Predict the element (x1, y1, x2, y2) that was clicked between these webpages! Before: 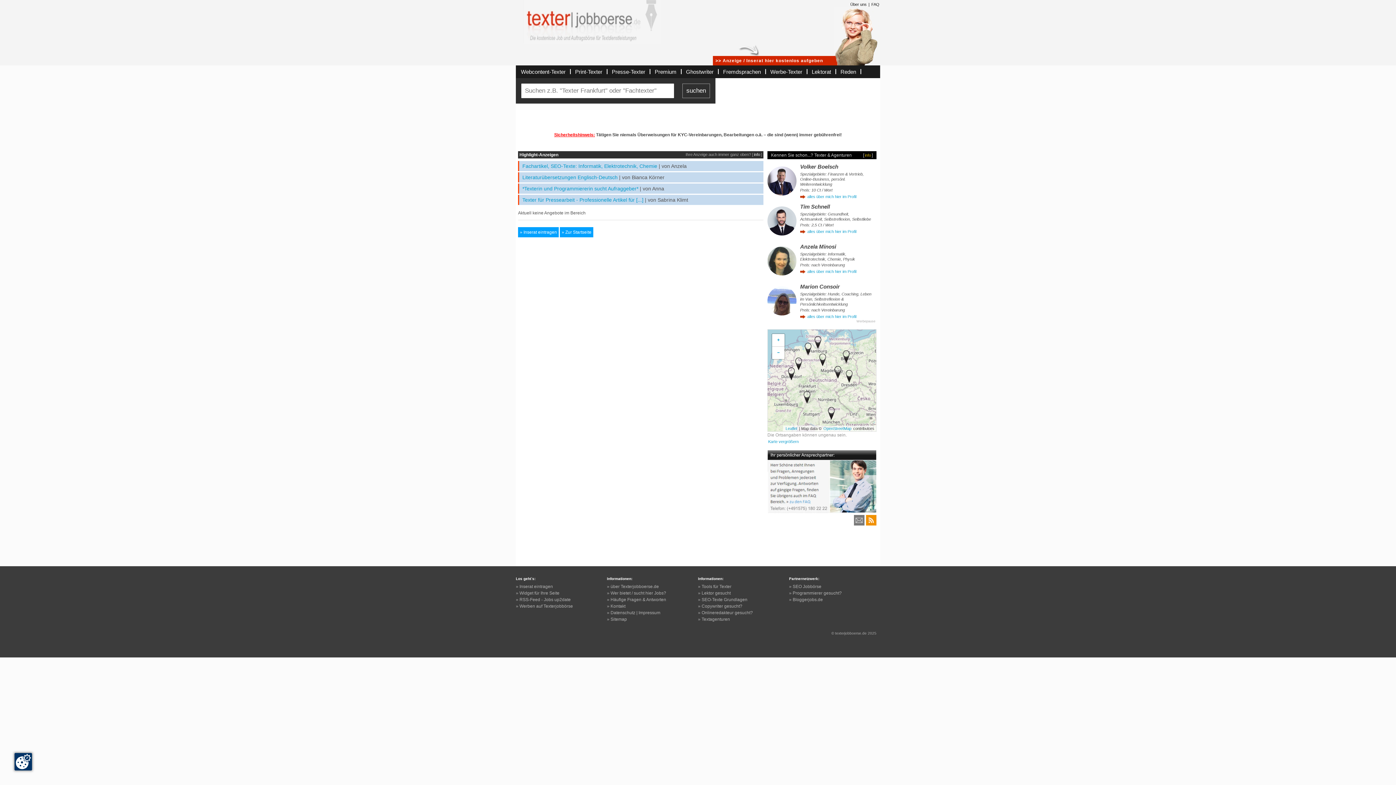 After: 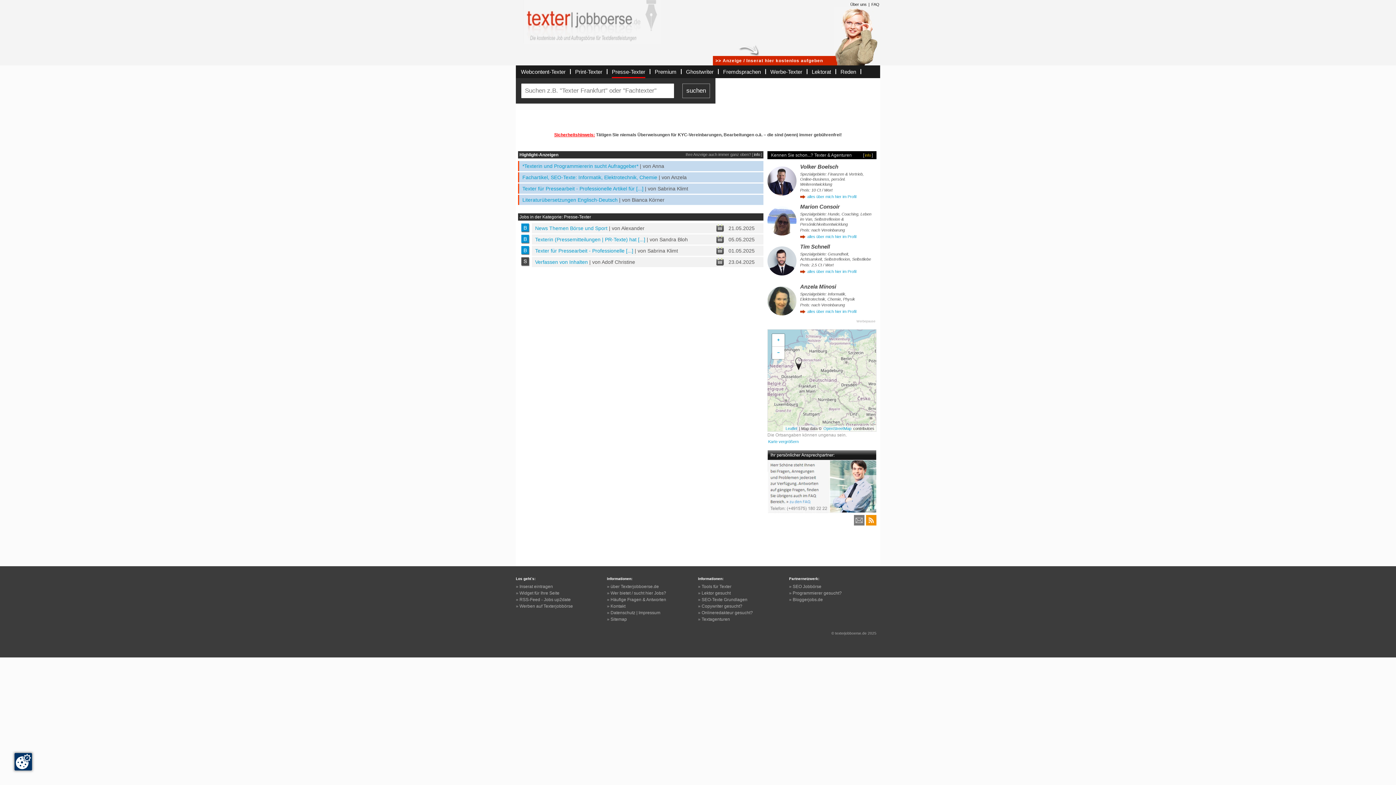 Action: bbox: (607, 65, 649, 78) label: Presse-Texter